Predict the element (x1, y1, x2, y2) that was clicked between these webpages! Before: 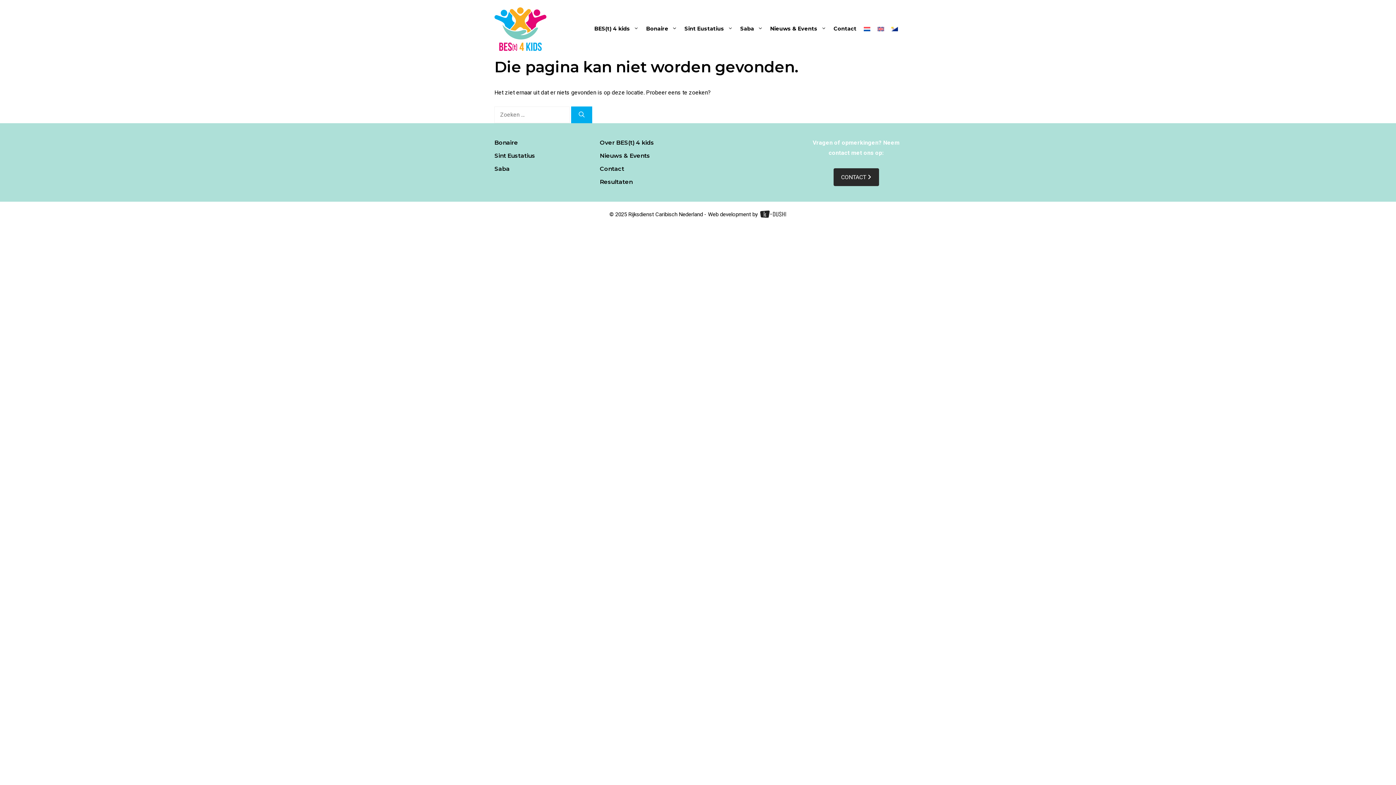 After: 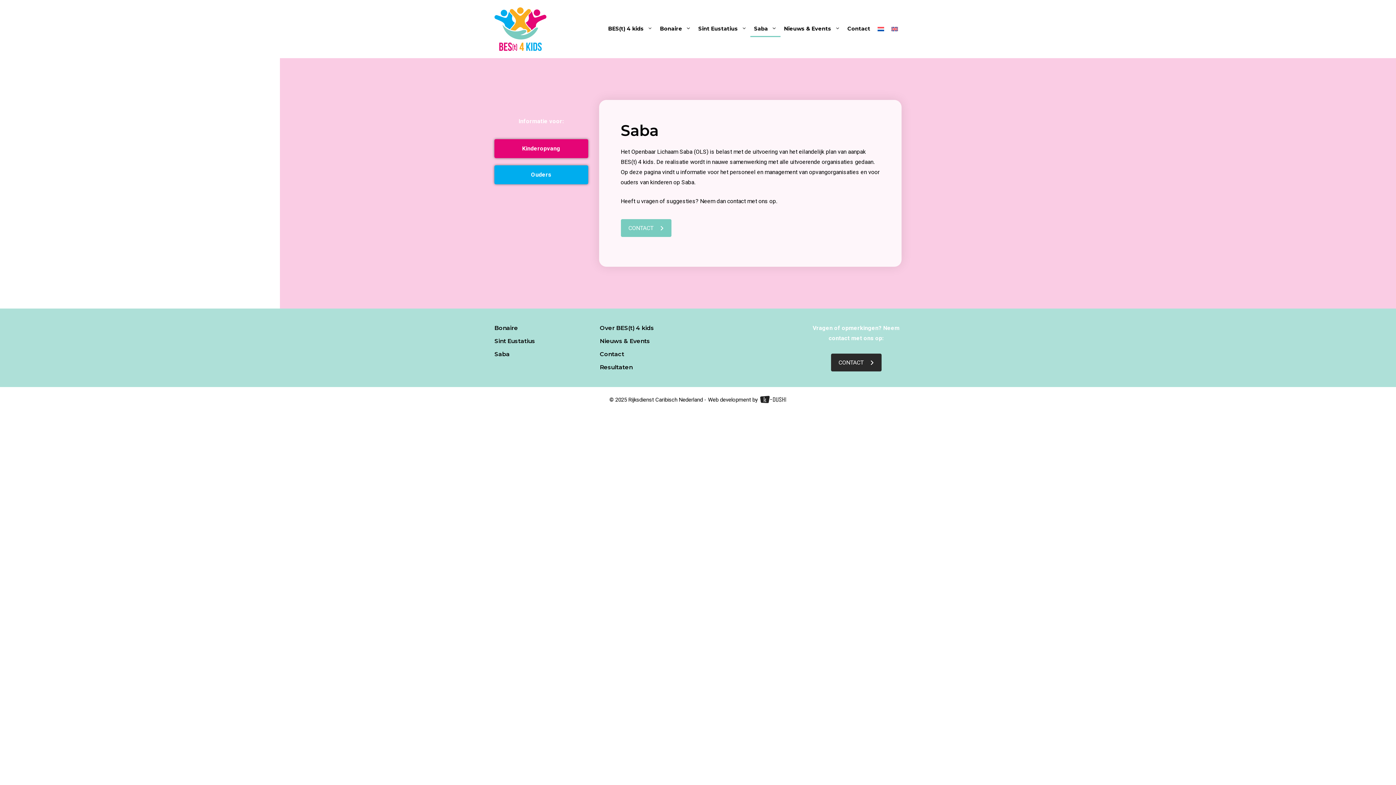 Action: label: Saba bbox: (494, 165, 509, 172)